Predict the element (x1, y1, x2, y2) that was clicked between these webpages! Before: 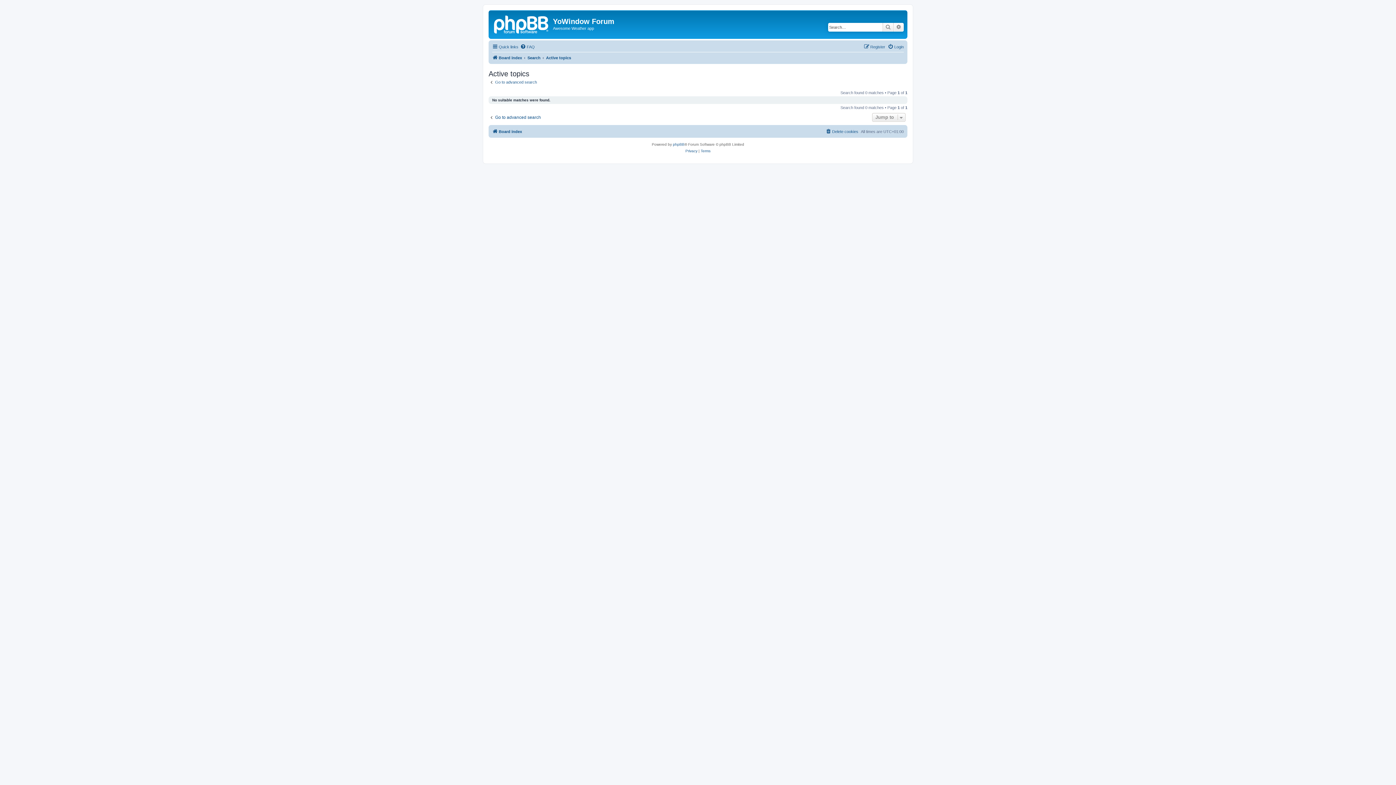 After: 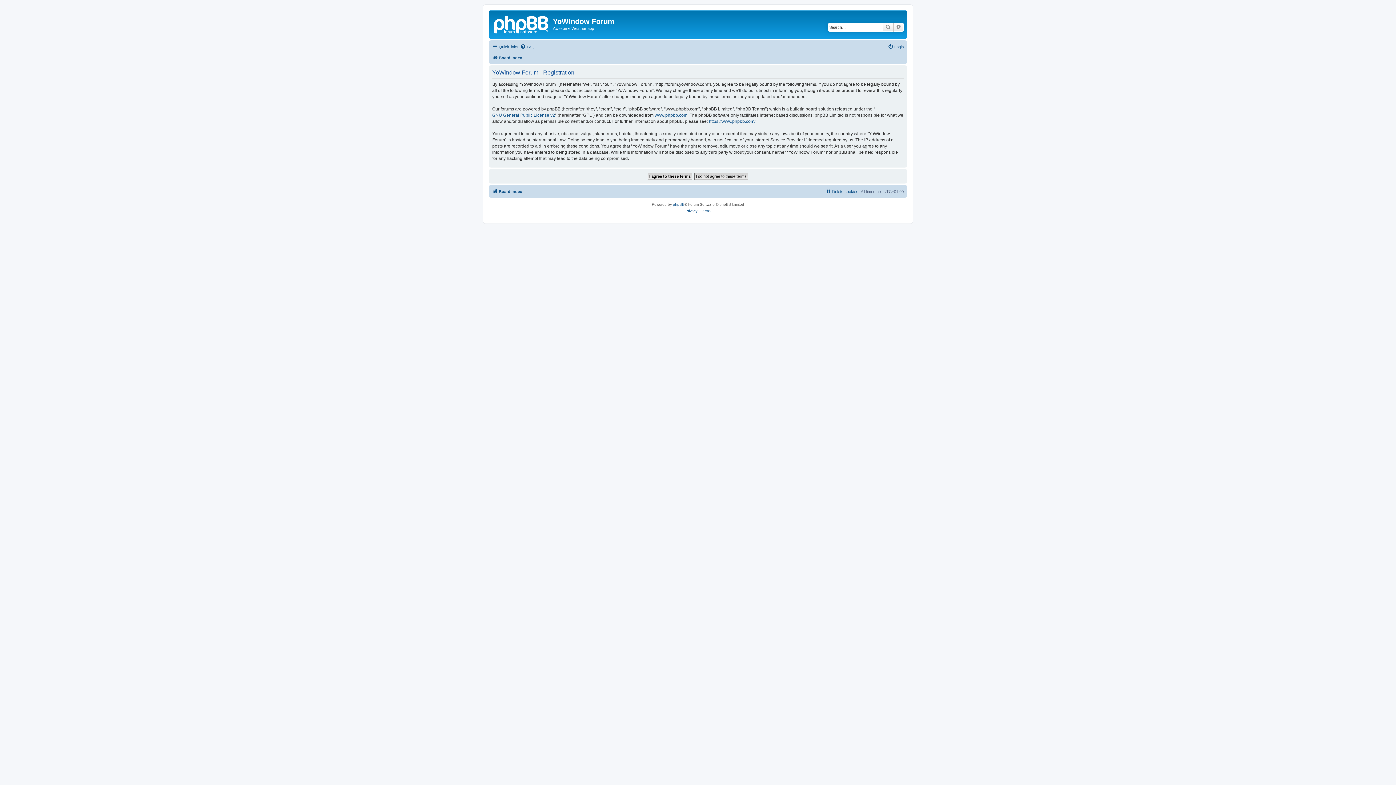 Action: bbox: (864, 42, 885, 51) label: Register